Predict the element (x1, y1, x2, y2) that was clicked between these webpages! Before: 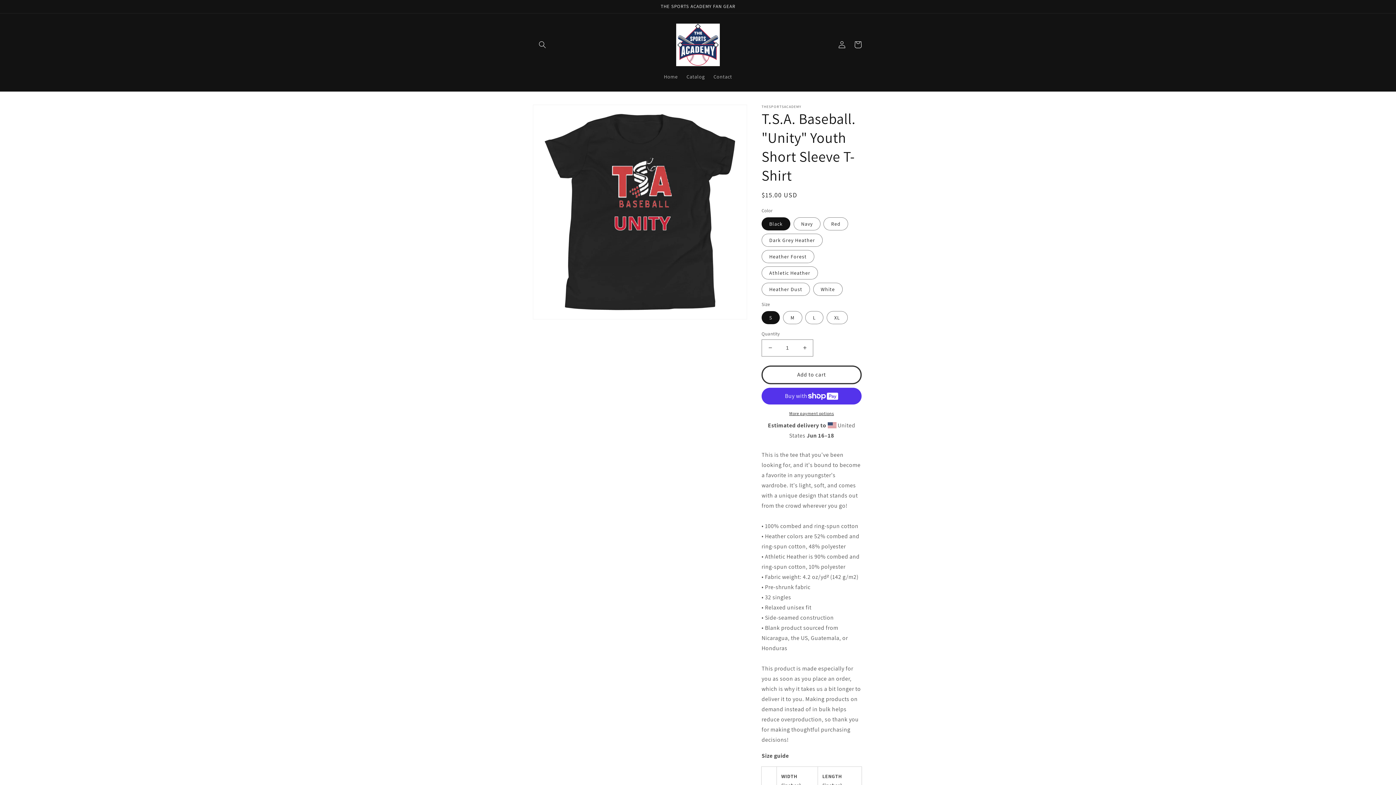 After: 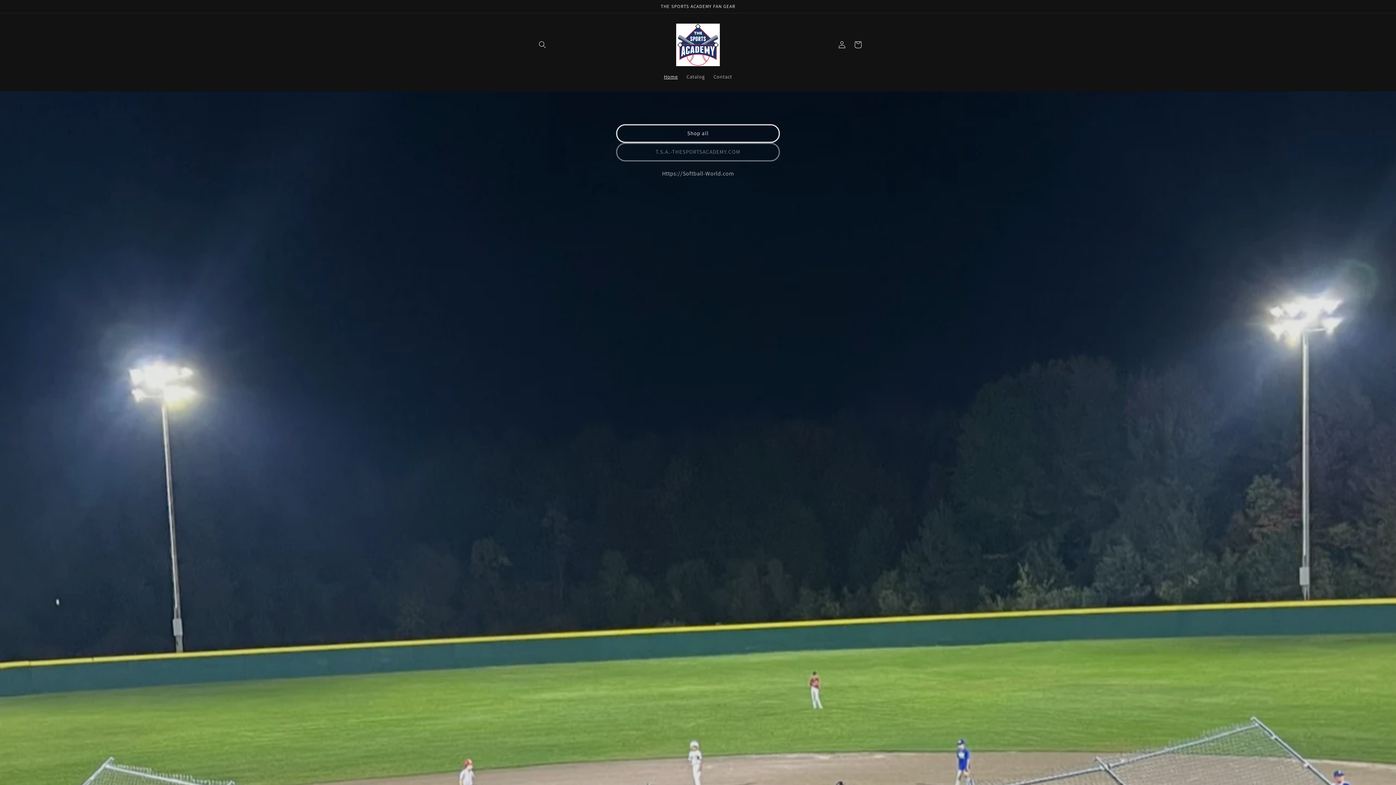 Action: bbox: (673, 20, 722, 69)